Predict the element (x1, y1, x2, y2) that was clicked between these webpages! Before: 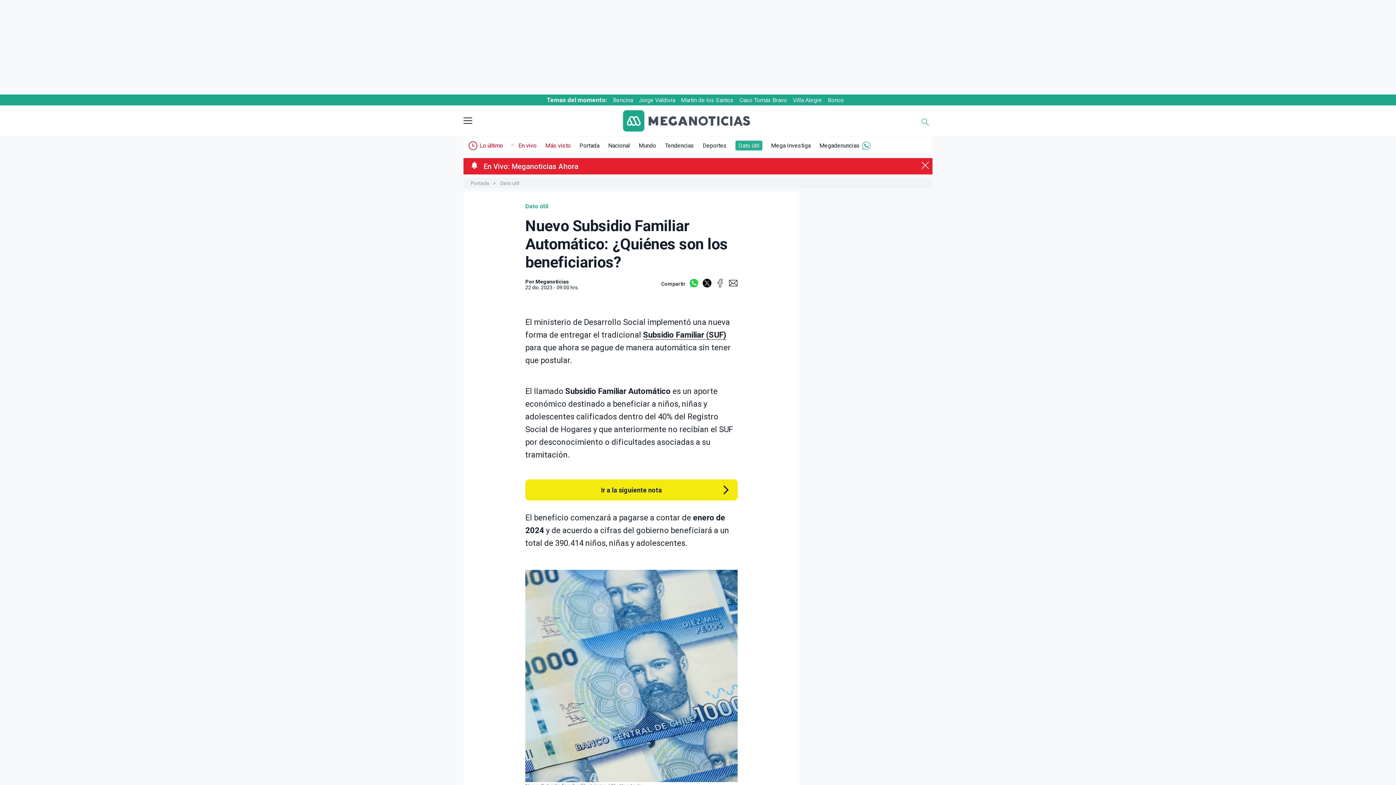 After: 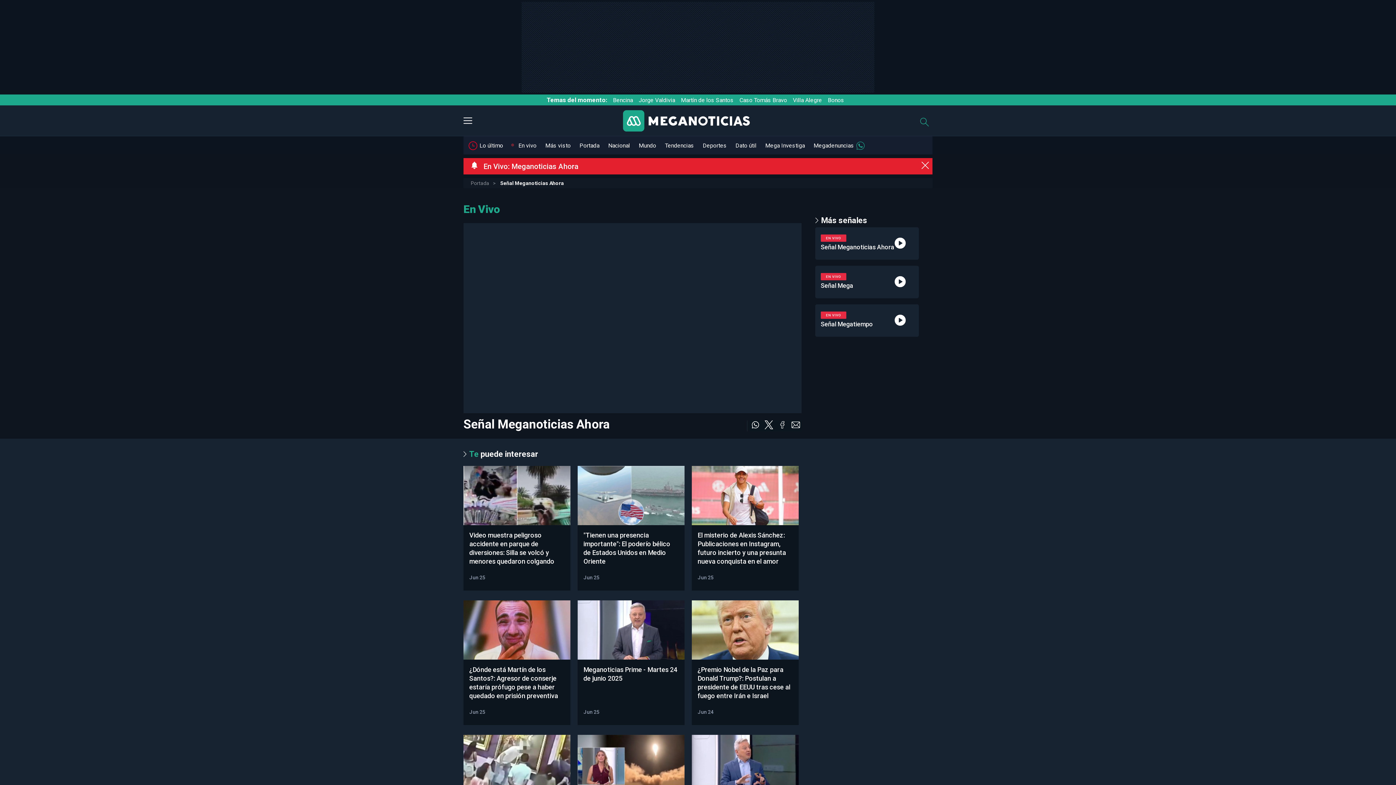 Action: label:  En Vivo: Meganoticias Ahora bbox: (463, 158, 932, 174)